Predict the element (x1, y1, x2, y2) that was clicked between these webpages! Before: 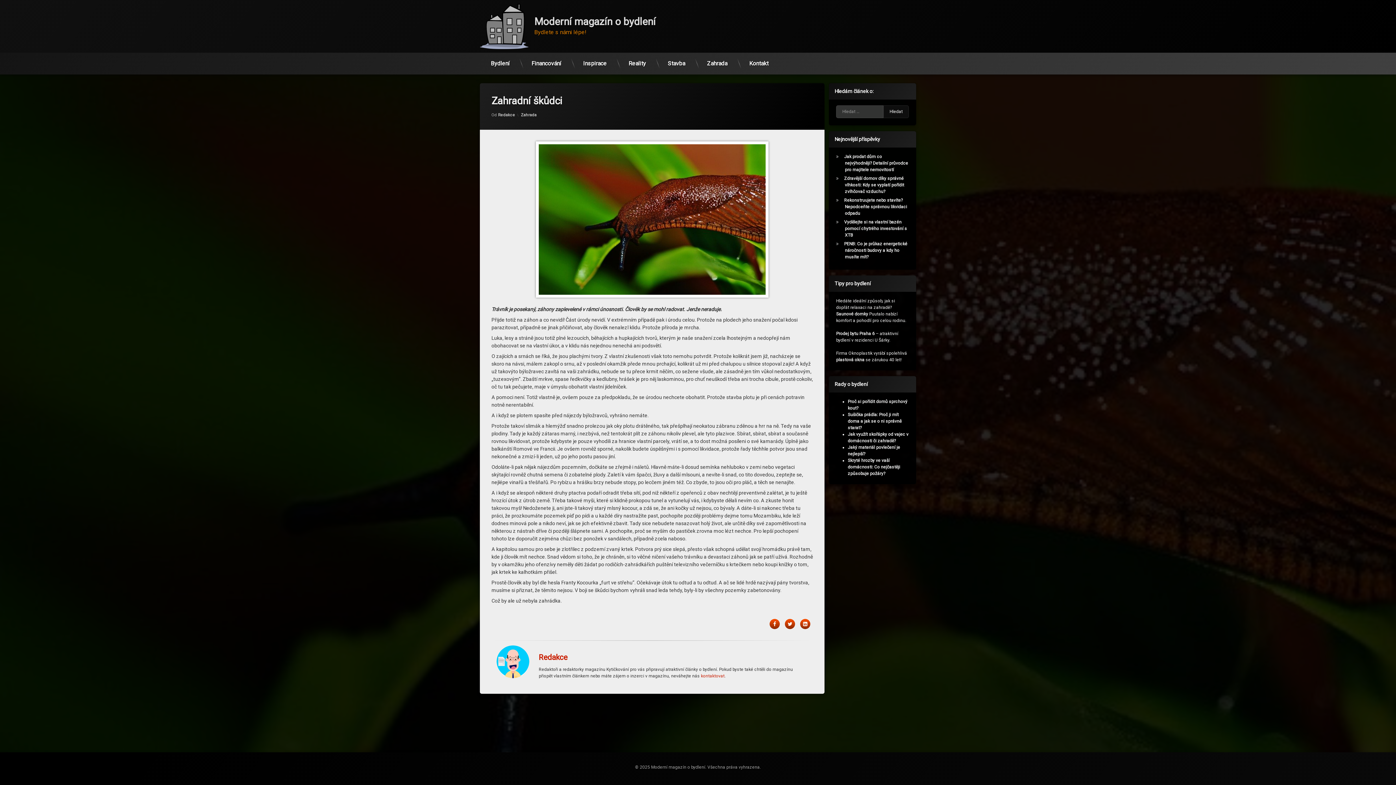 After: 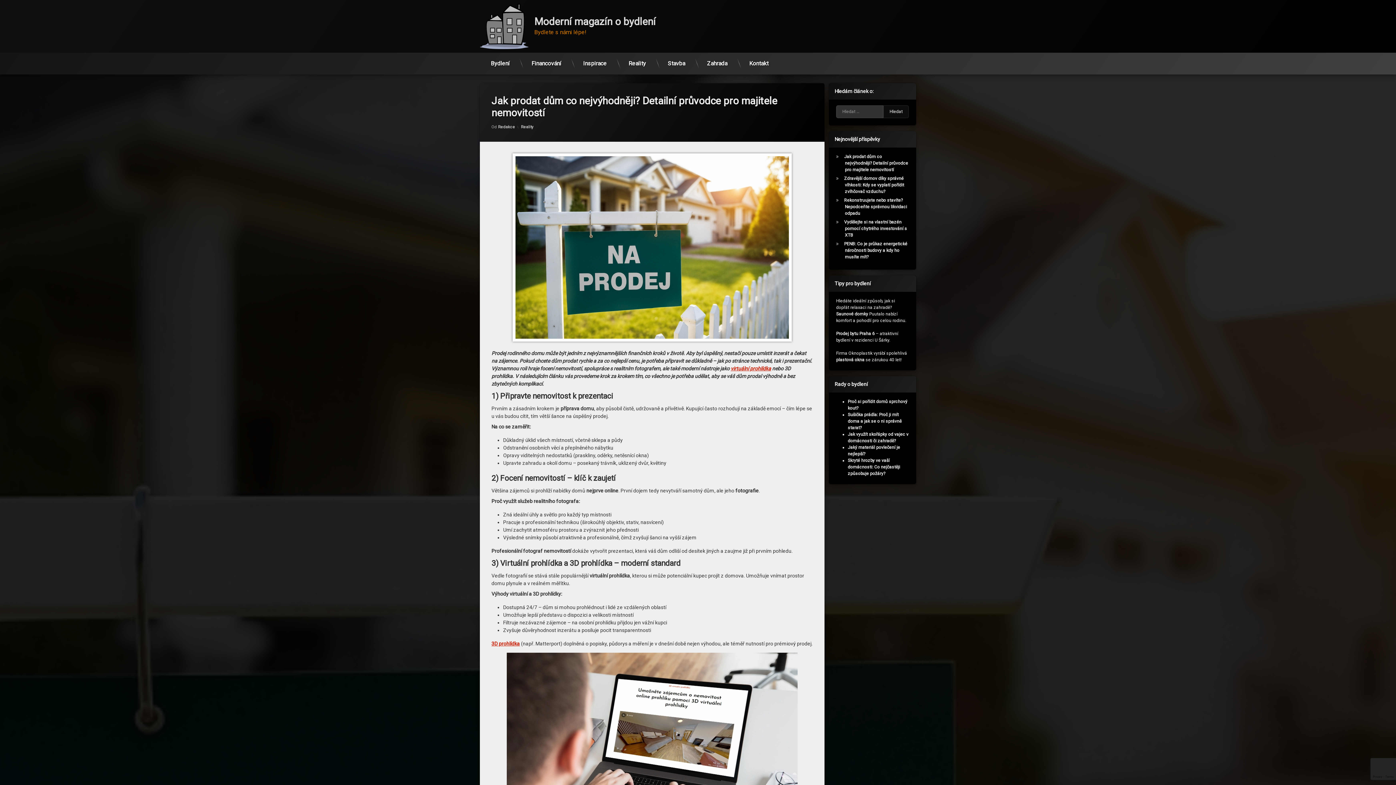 Action: label: Jak prodat dům co nejvýhodněji? Detailní průvodce pro majitele nemovitostí bbox: (844, 154, 908, 172)